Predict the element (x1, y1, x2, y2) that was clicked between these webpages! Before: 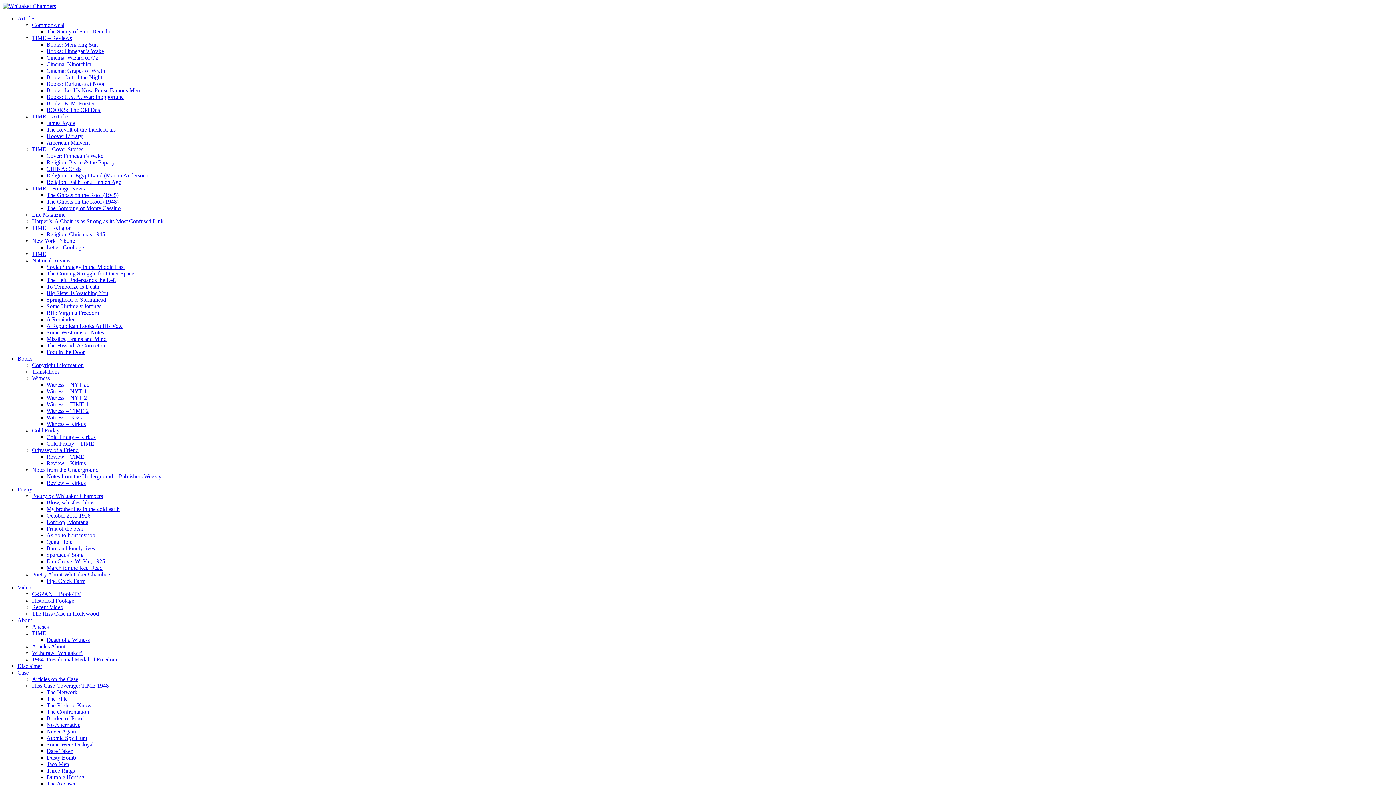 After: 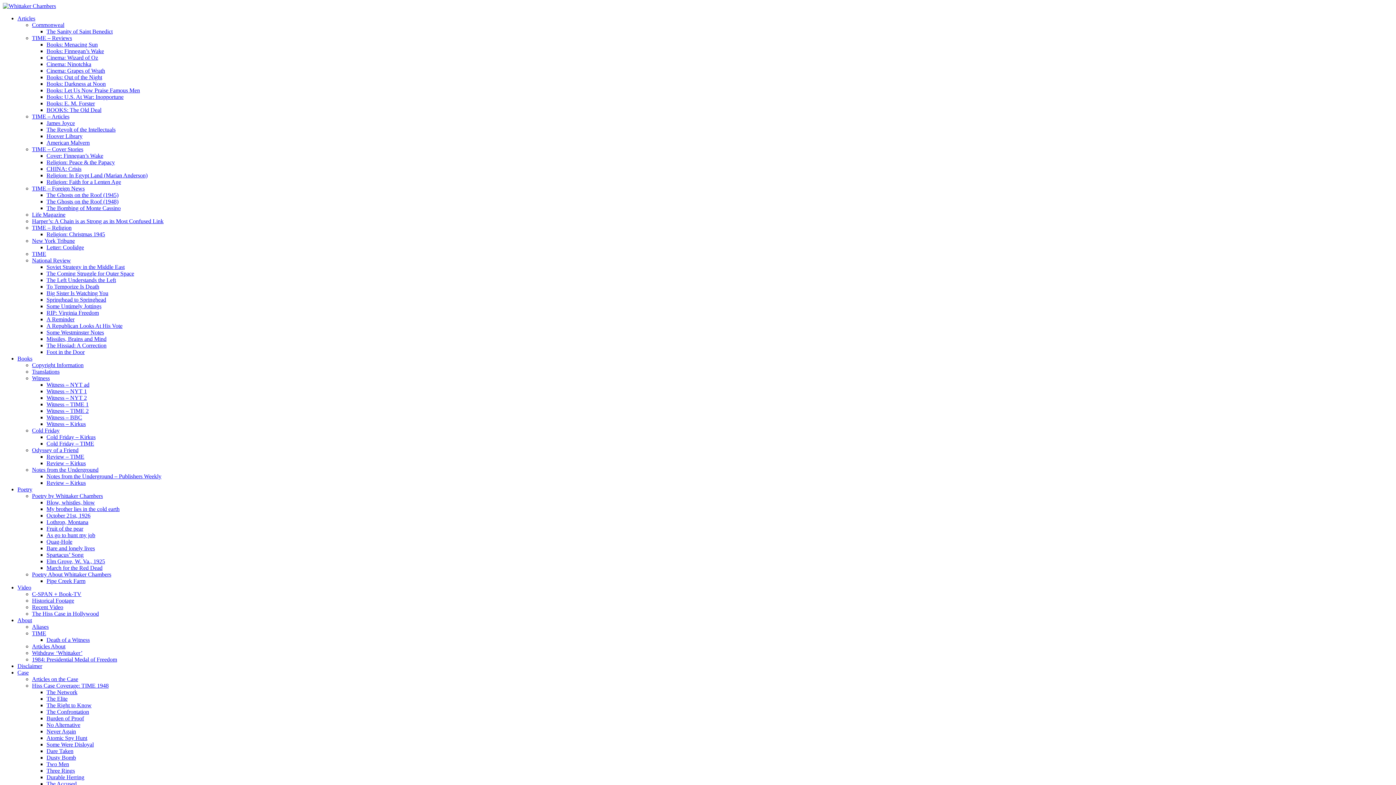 Action: label: Withdraw ‘Whittaker’ bbox: (32, 650, 82, 656)